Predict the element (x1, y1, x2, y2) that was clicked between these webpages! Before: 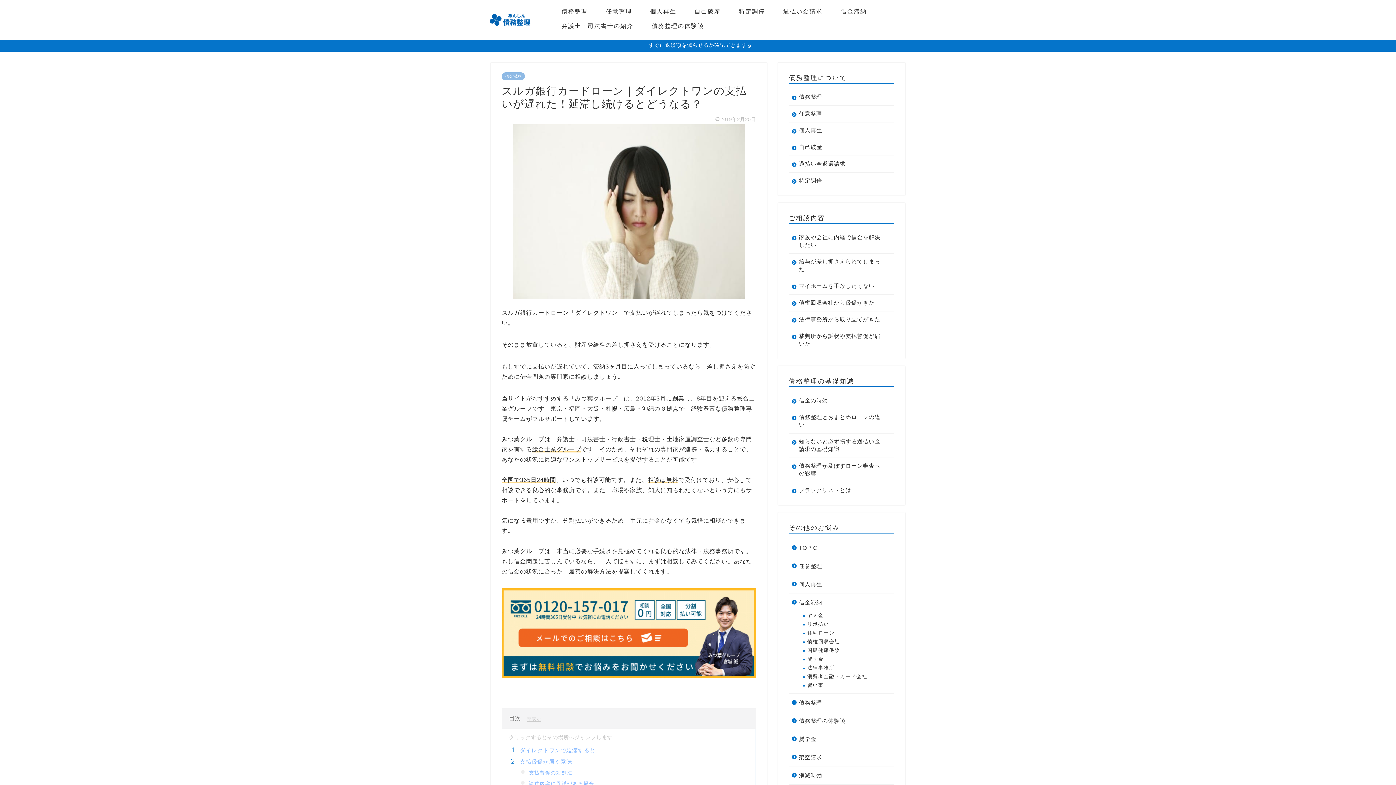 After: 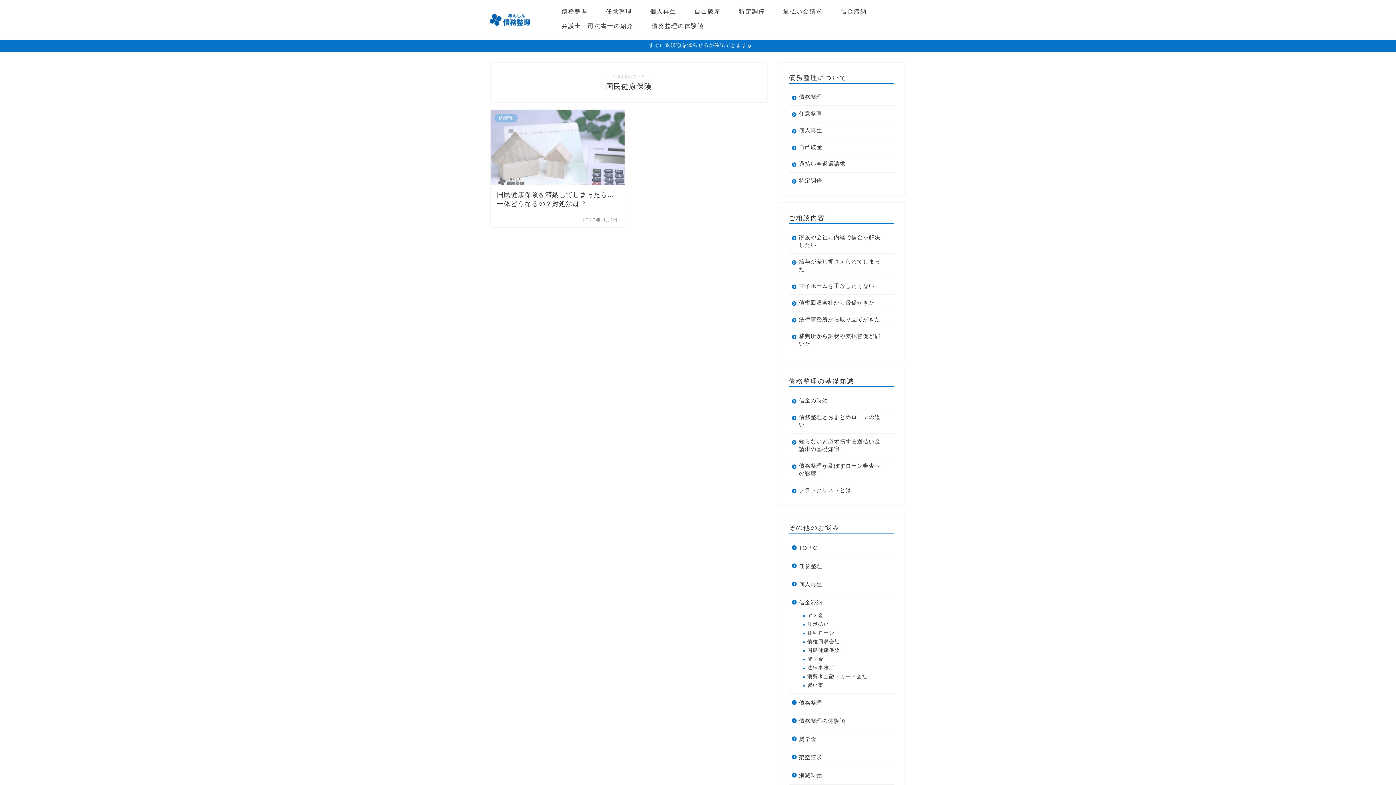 Action: bbox: (798, 646, 893, 655) label: 国民健康保険